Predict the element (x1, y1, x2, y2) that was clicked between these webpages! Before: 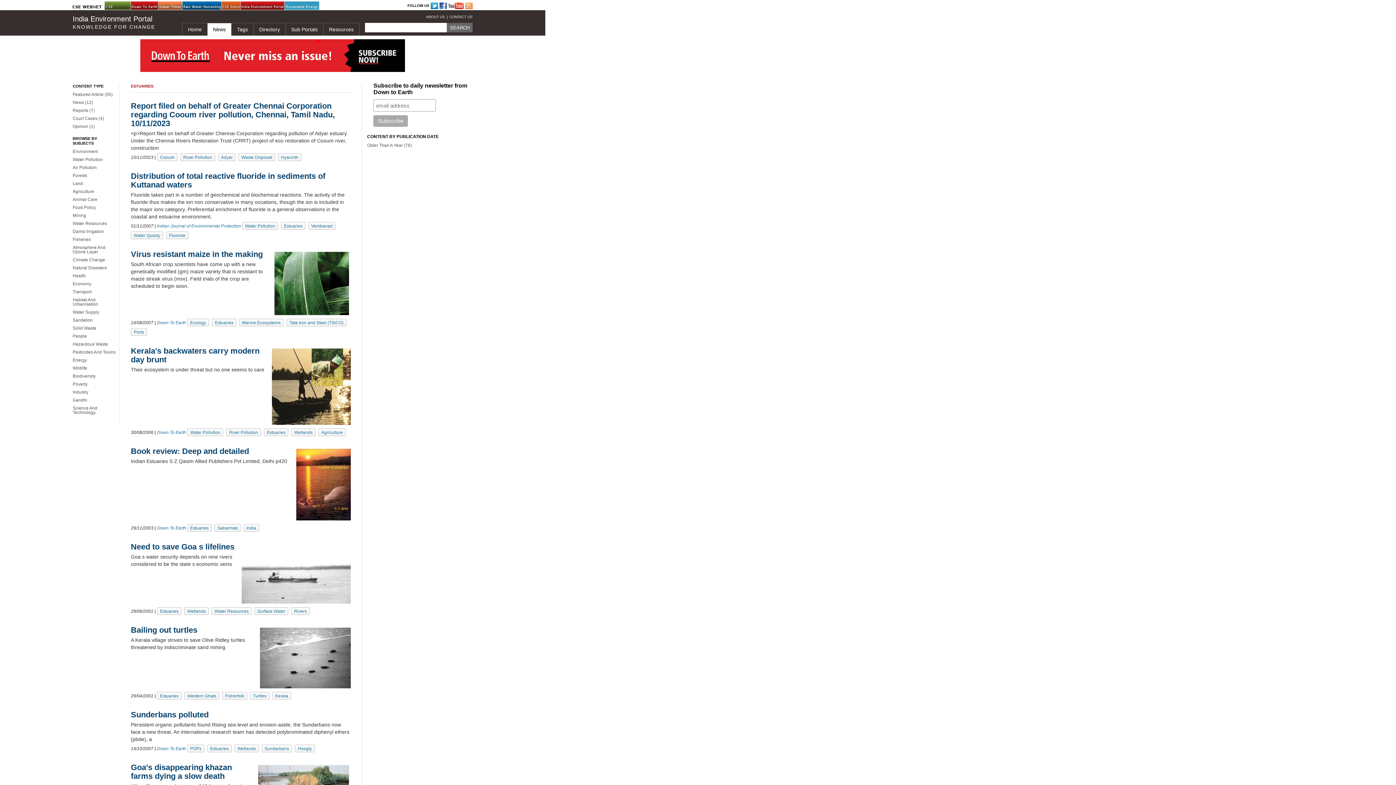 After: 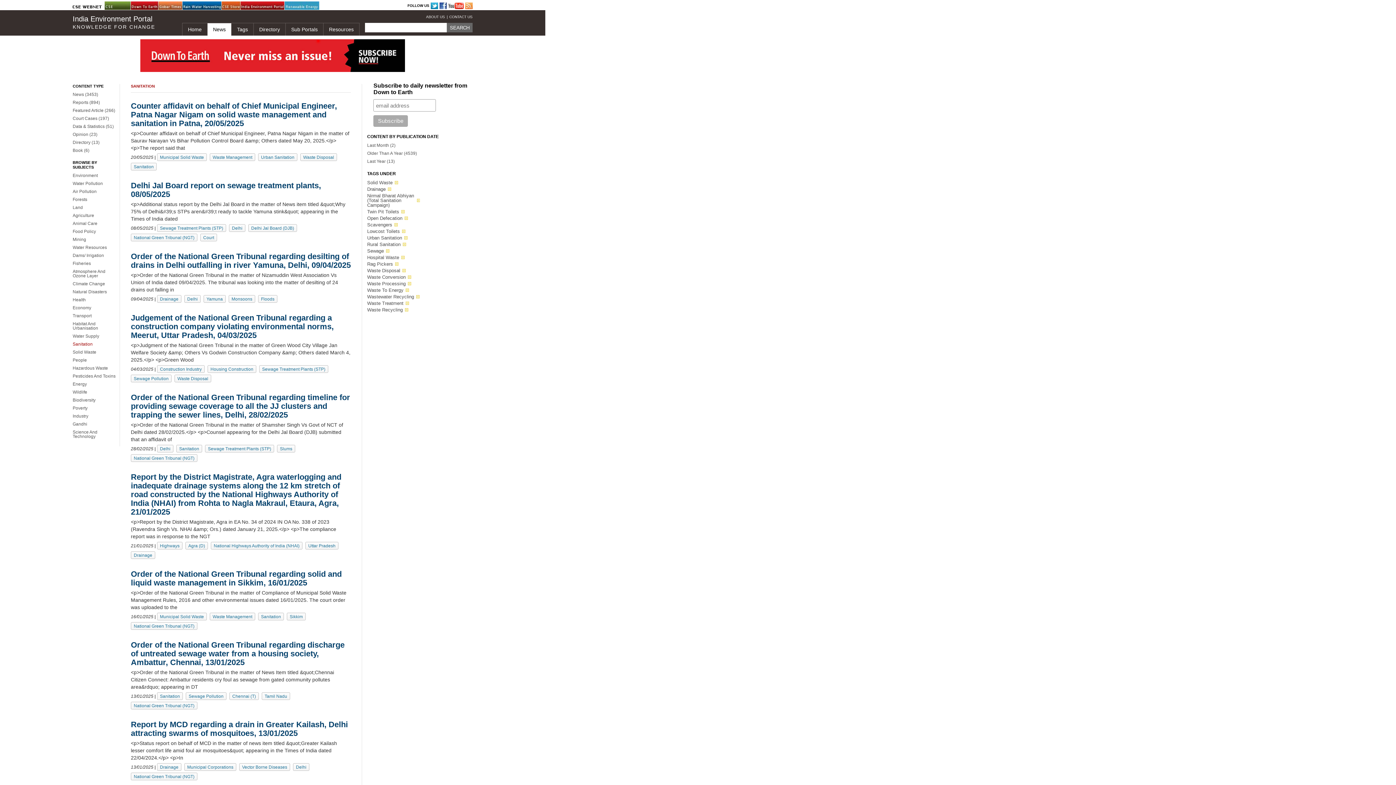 Action: bbox: (72, 317, 92, 322) label: Sanitation